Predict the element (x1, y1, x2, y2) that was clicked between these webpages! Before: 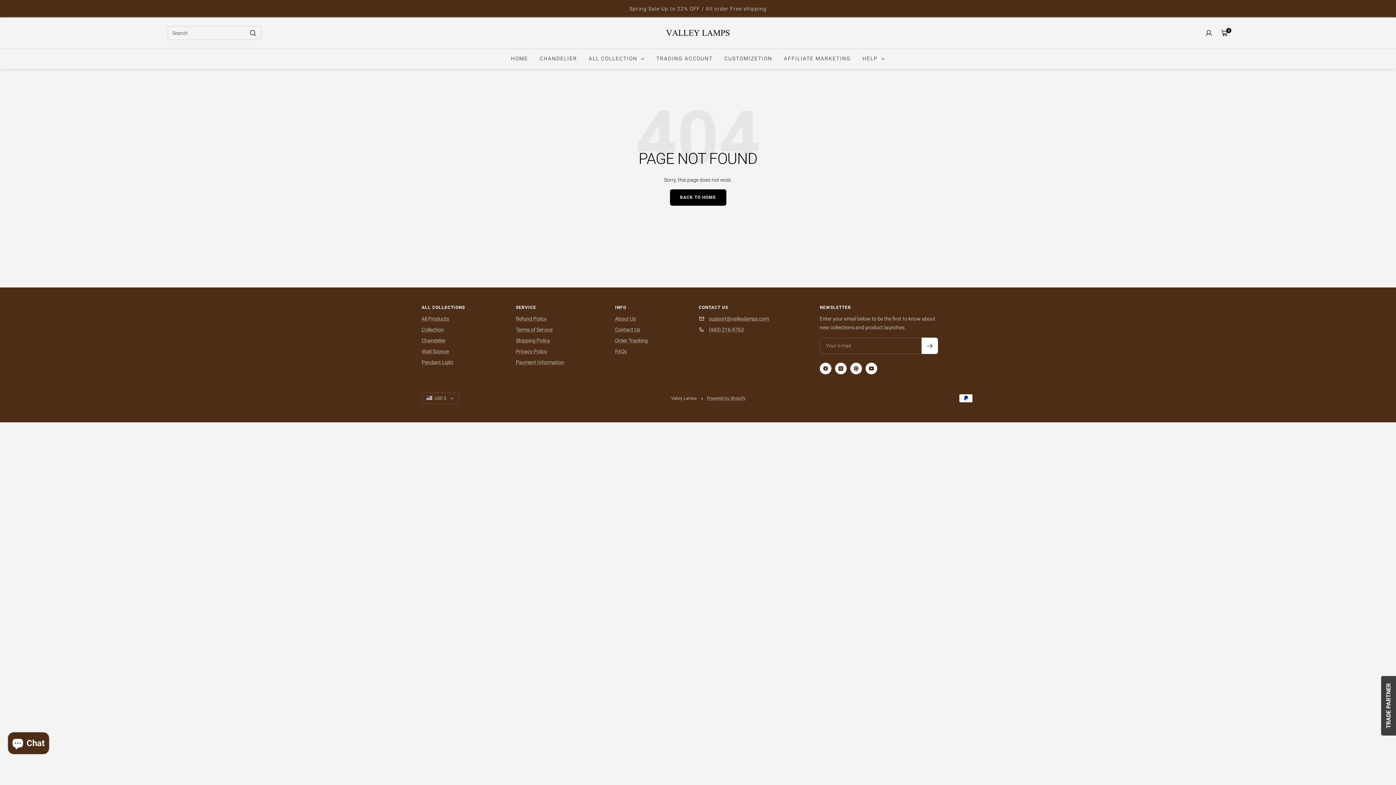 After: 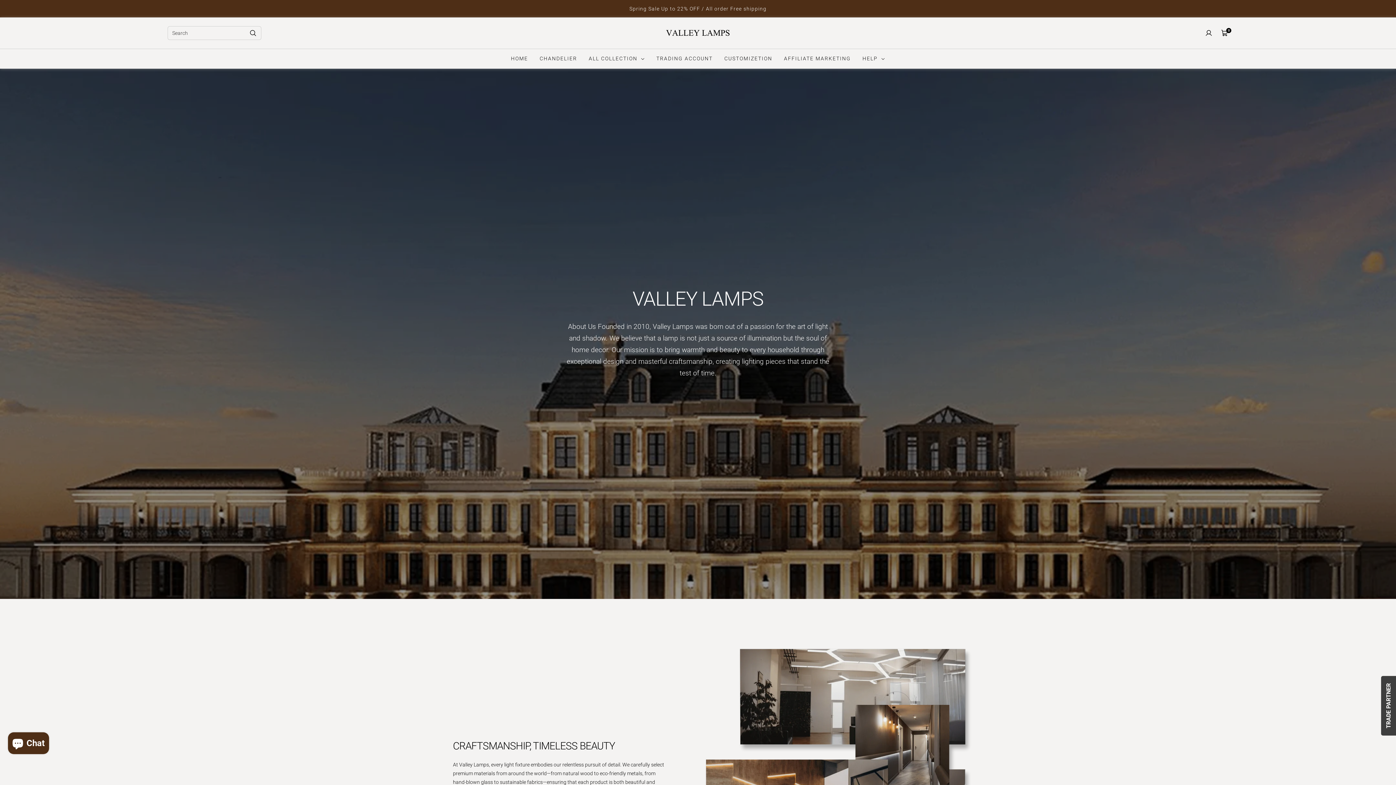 Action: bbox: (615, 314, 636, 323) label: About Us